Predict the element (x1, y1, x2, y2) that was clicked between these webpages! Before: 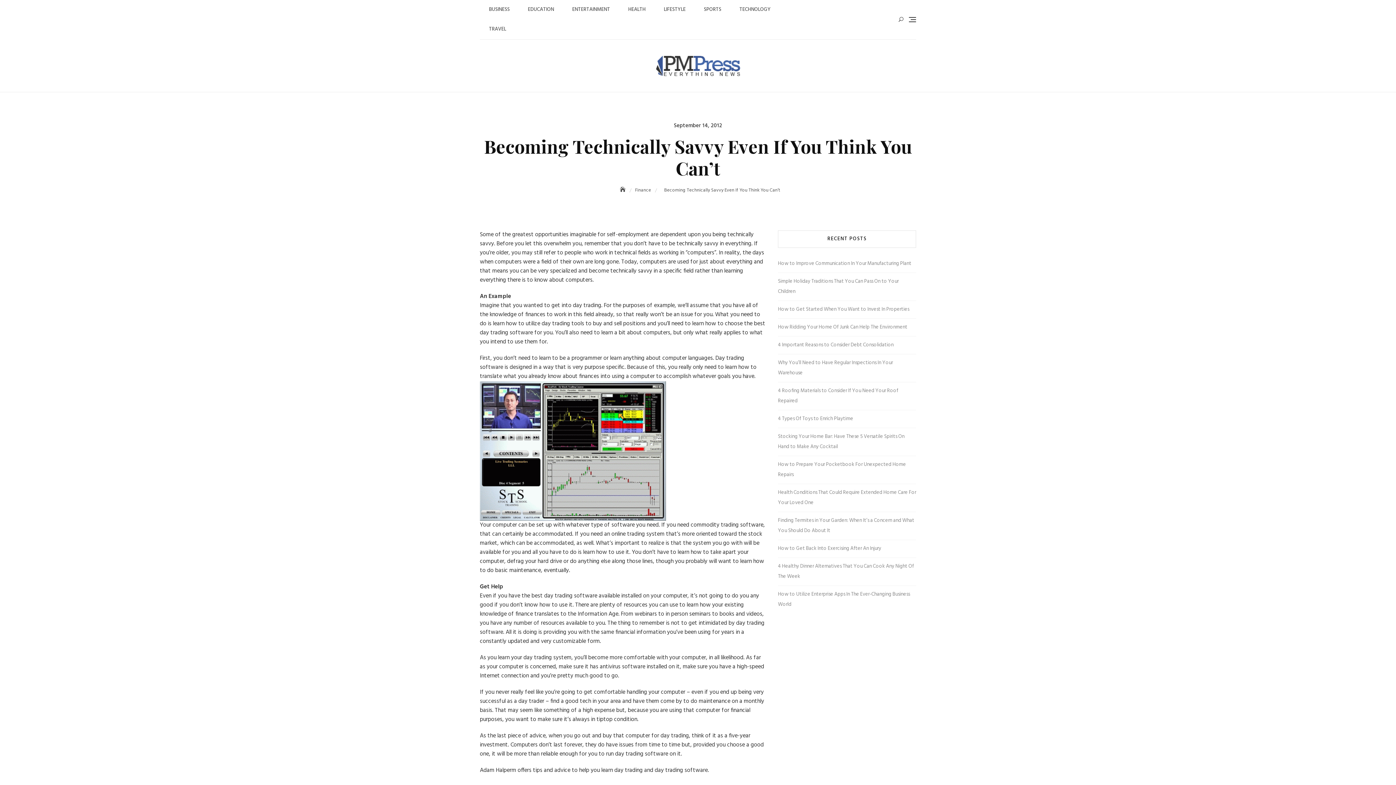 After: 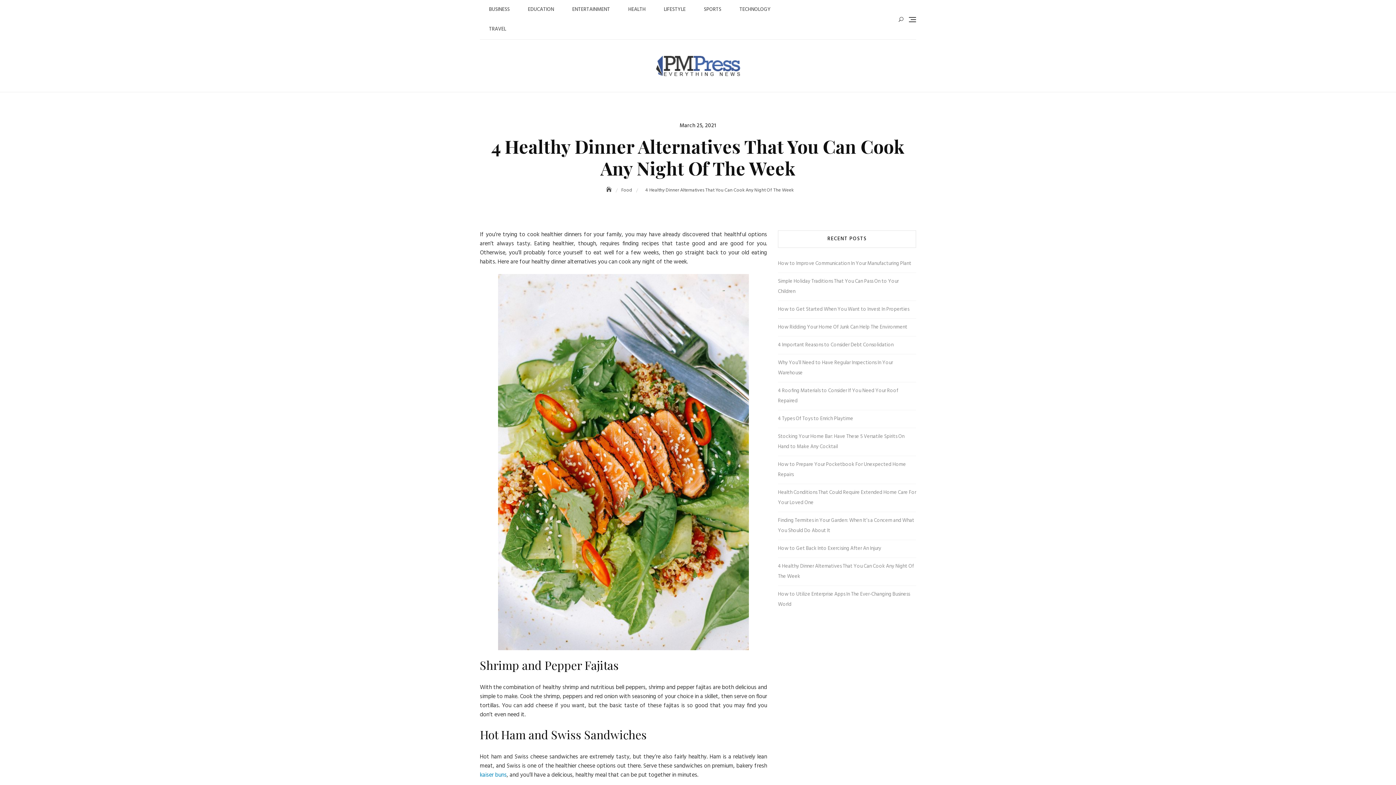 Action: label: 4 Healthy Dinner Alternatives That You Can Cook Any Night Of The Week bbox: (778, 561, 916, 582)